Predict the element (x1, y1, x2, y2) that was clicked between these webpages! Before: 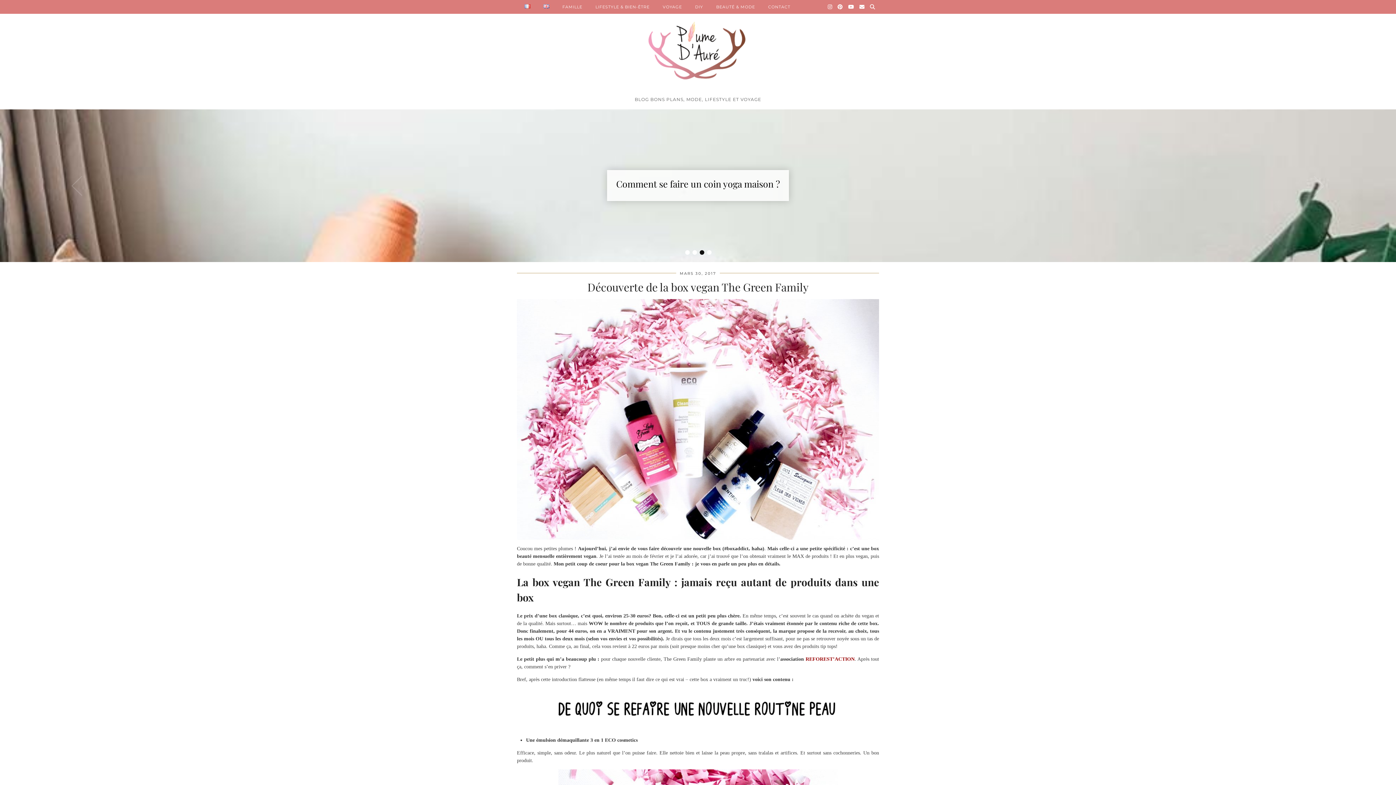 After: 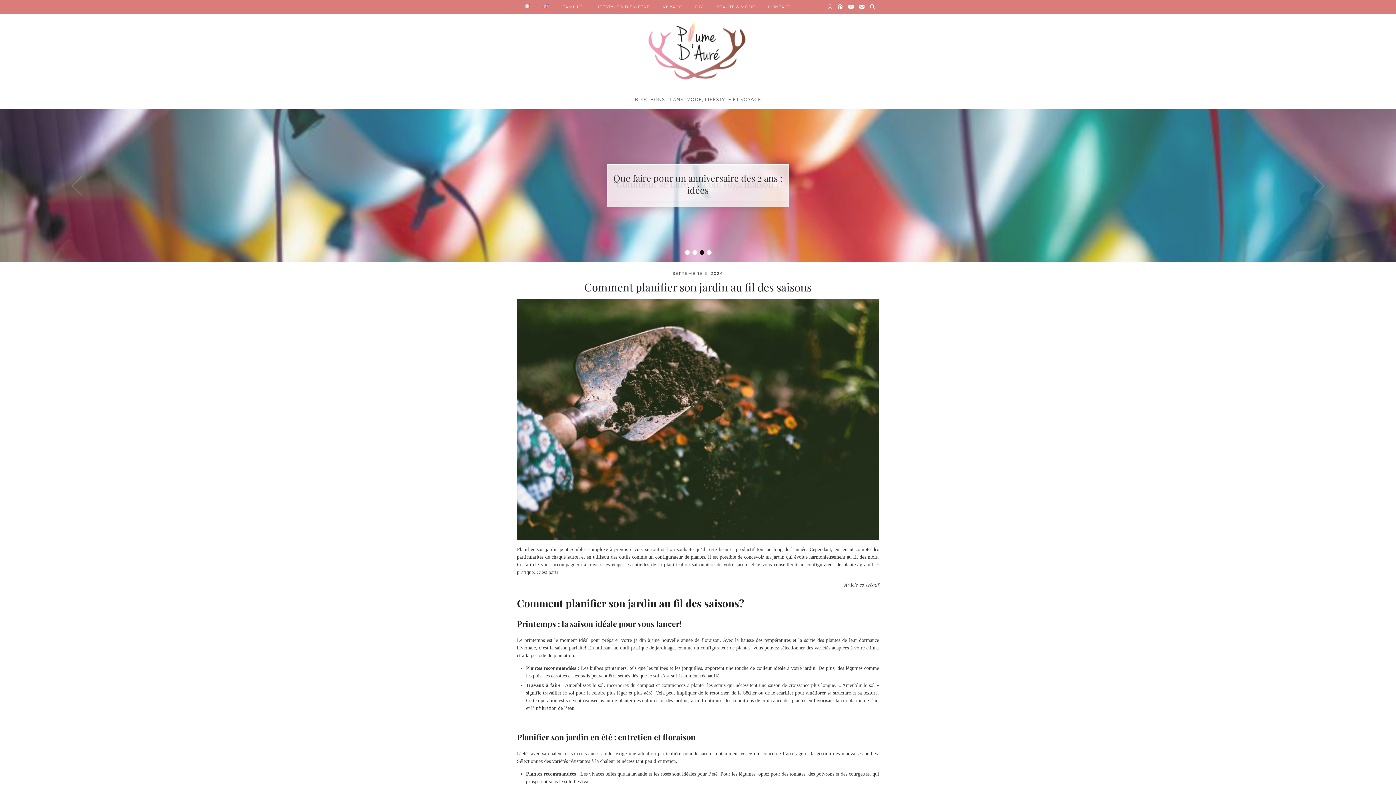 Action: bbox: (618, 172, 778, 196) label: Comment planifier son jardin au fil des saisons